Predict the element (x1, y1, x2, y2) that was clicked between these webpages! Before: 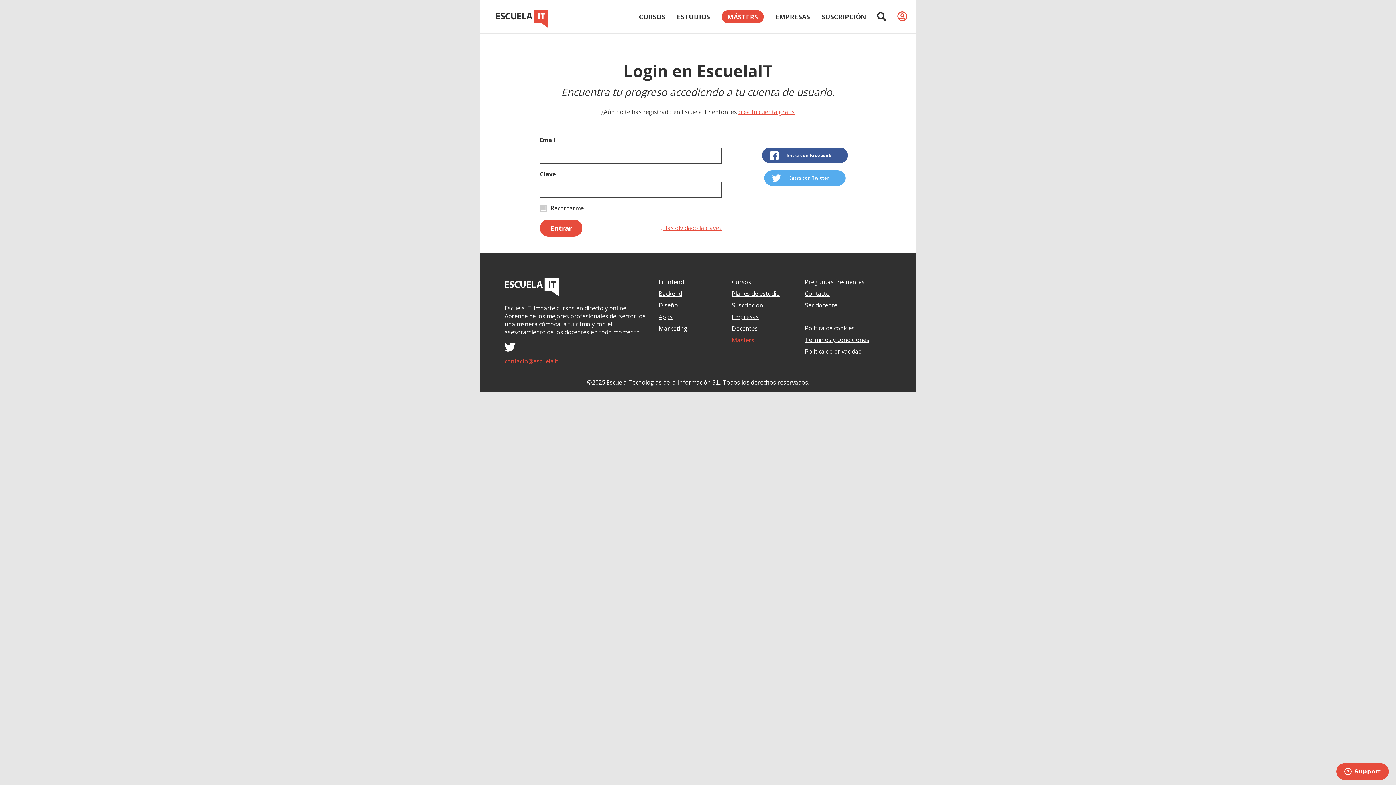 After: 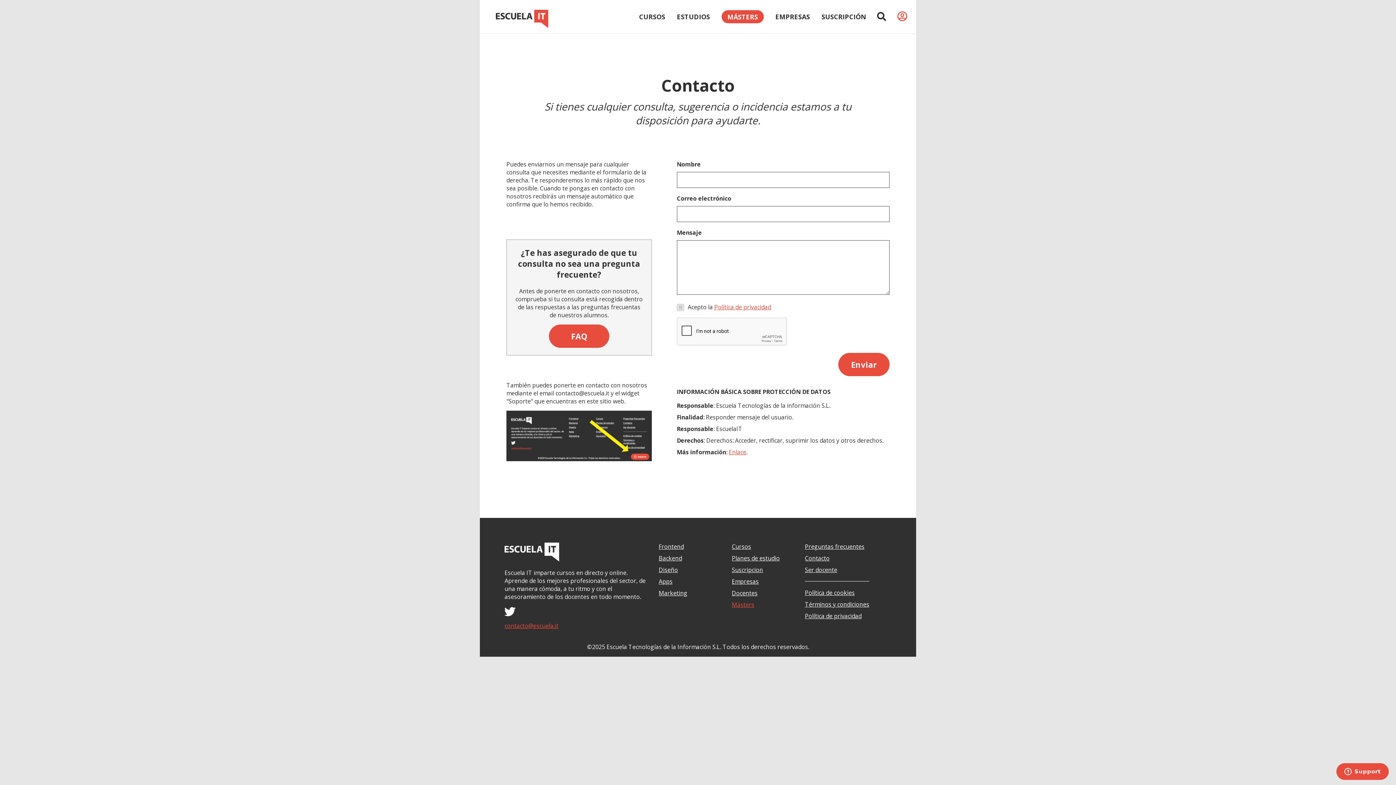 Action: bbox: (504, 357, 558, 365) label: contacto@escuela.it